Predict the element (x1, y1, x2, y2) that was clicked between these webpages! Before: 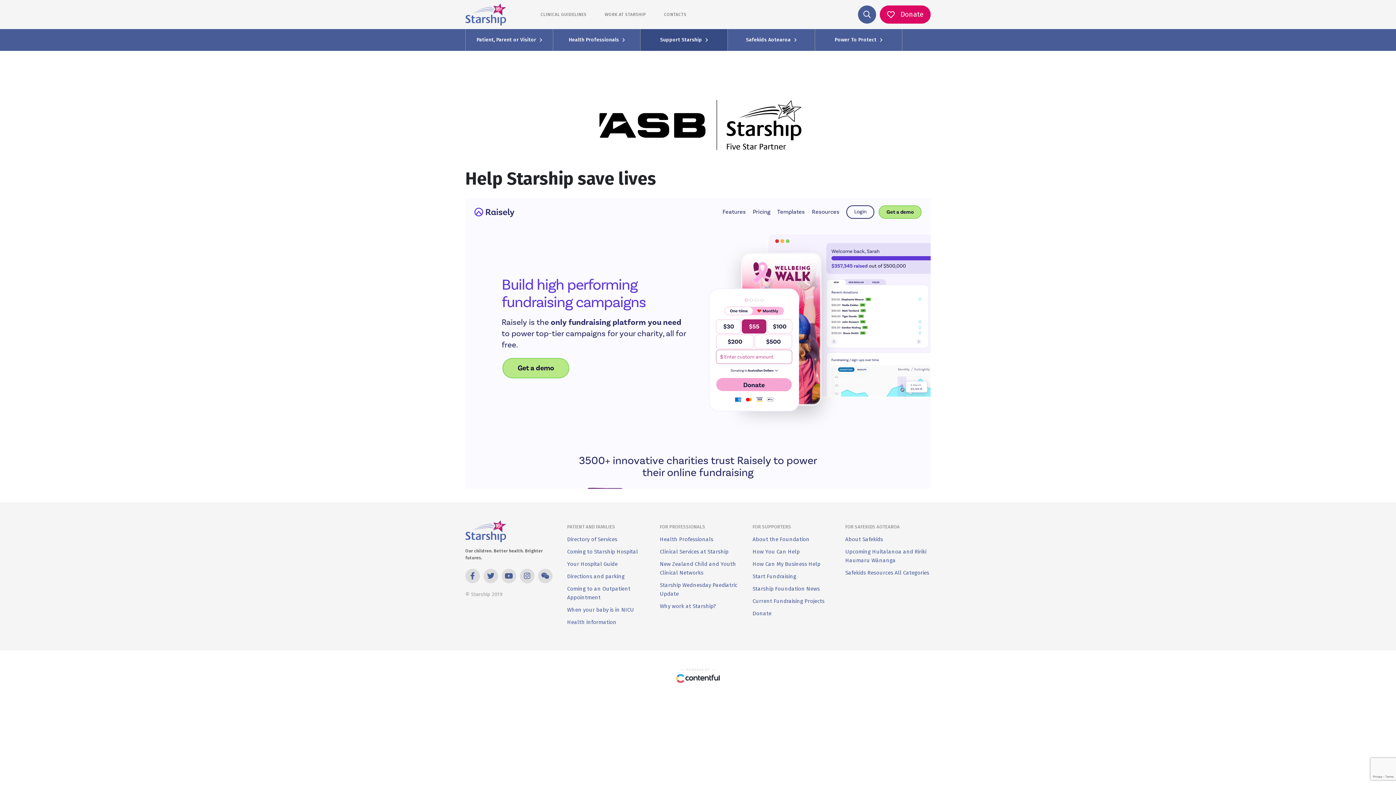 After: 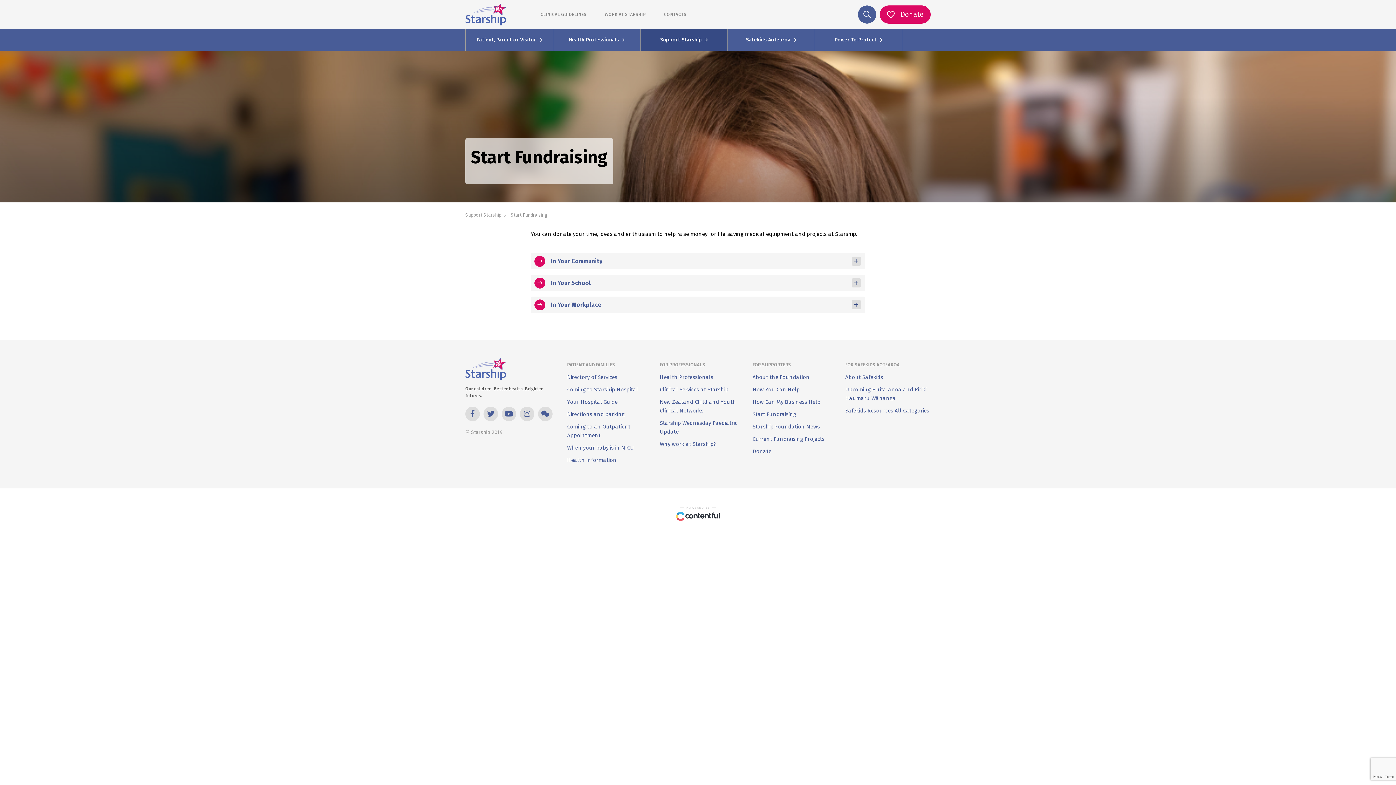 Action: label: Start Fundraising bbox: (752, 573, 796, 580)